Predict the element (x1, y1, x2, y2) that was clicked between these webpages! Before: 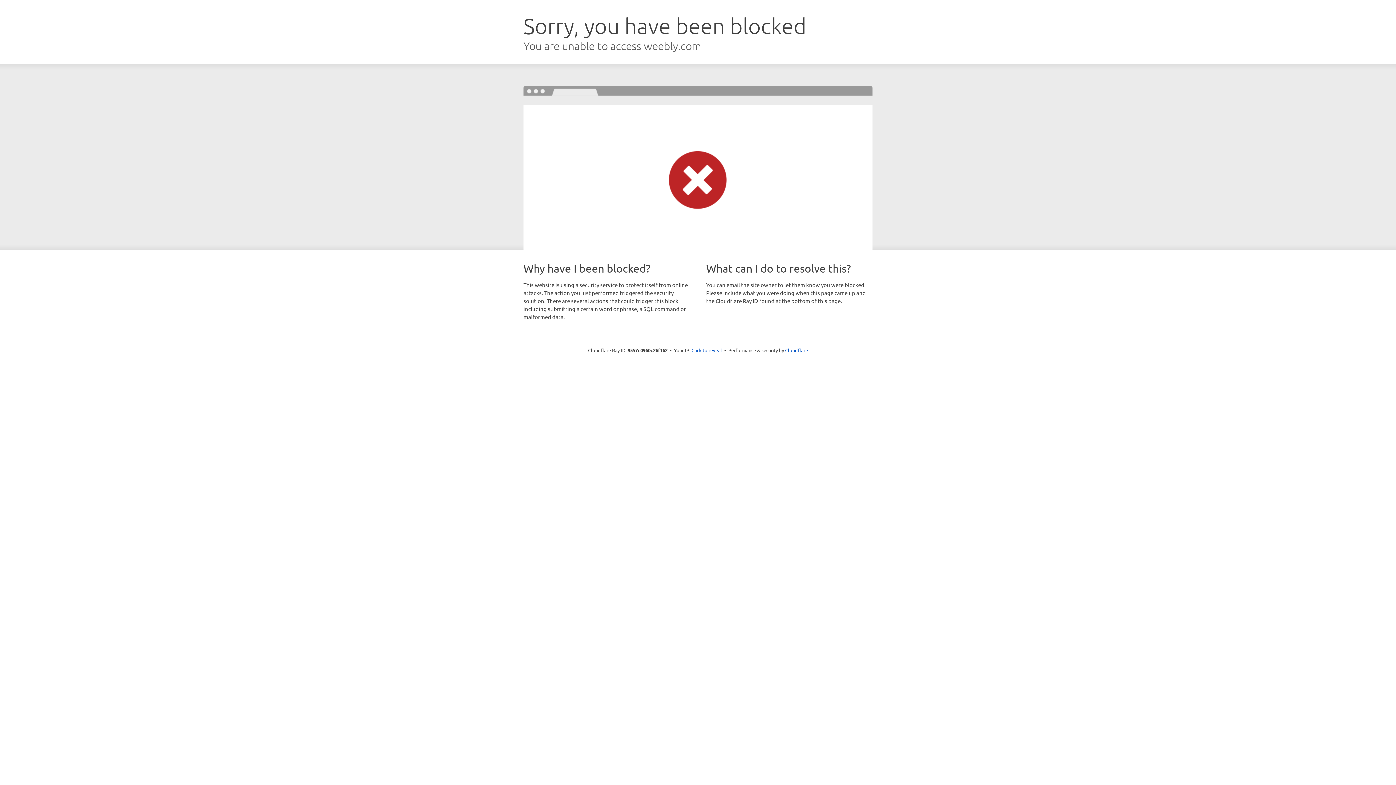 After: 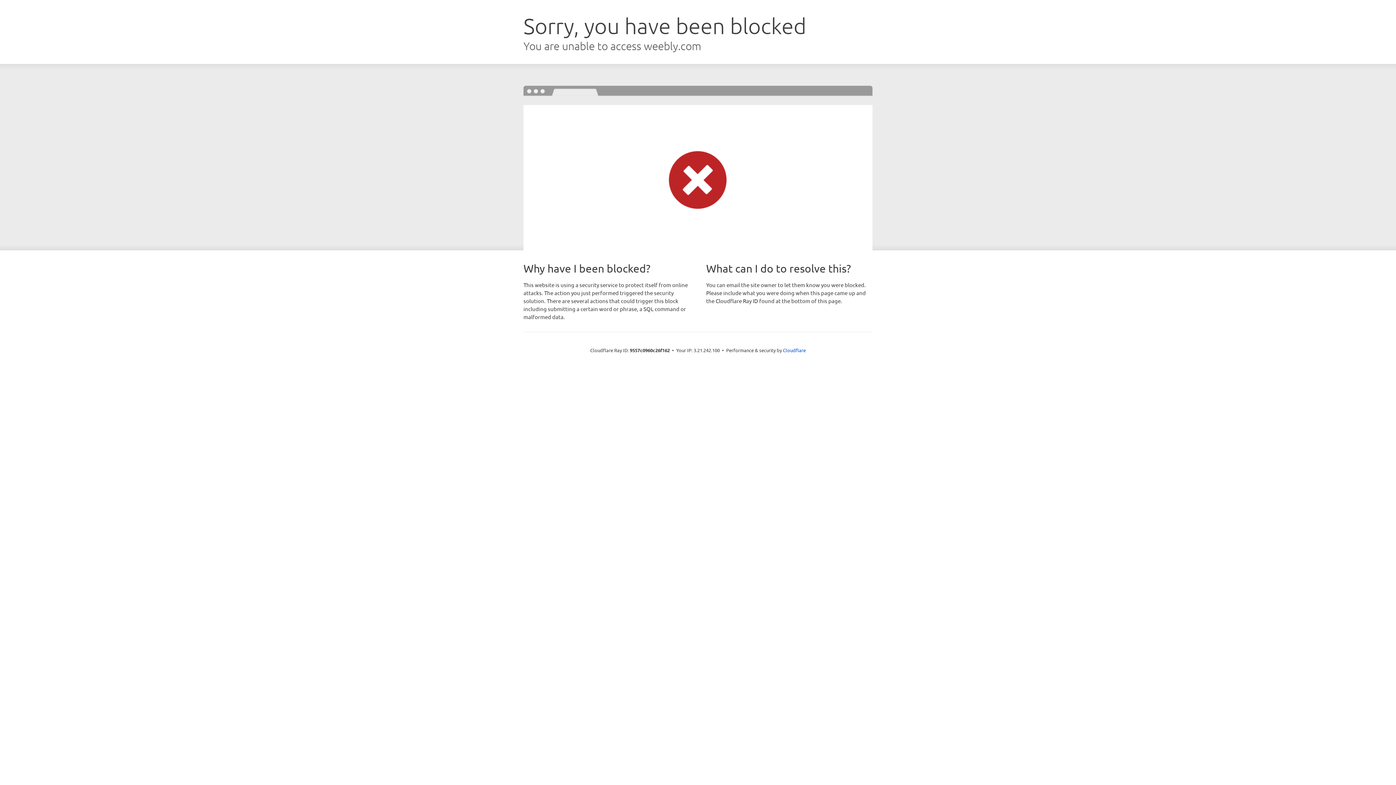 Action: bbox: (691, 346, 722, 353) label: Click to reveal